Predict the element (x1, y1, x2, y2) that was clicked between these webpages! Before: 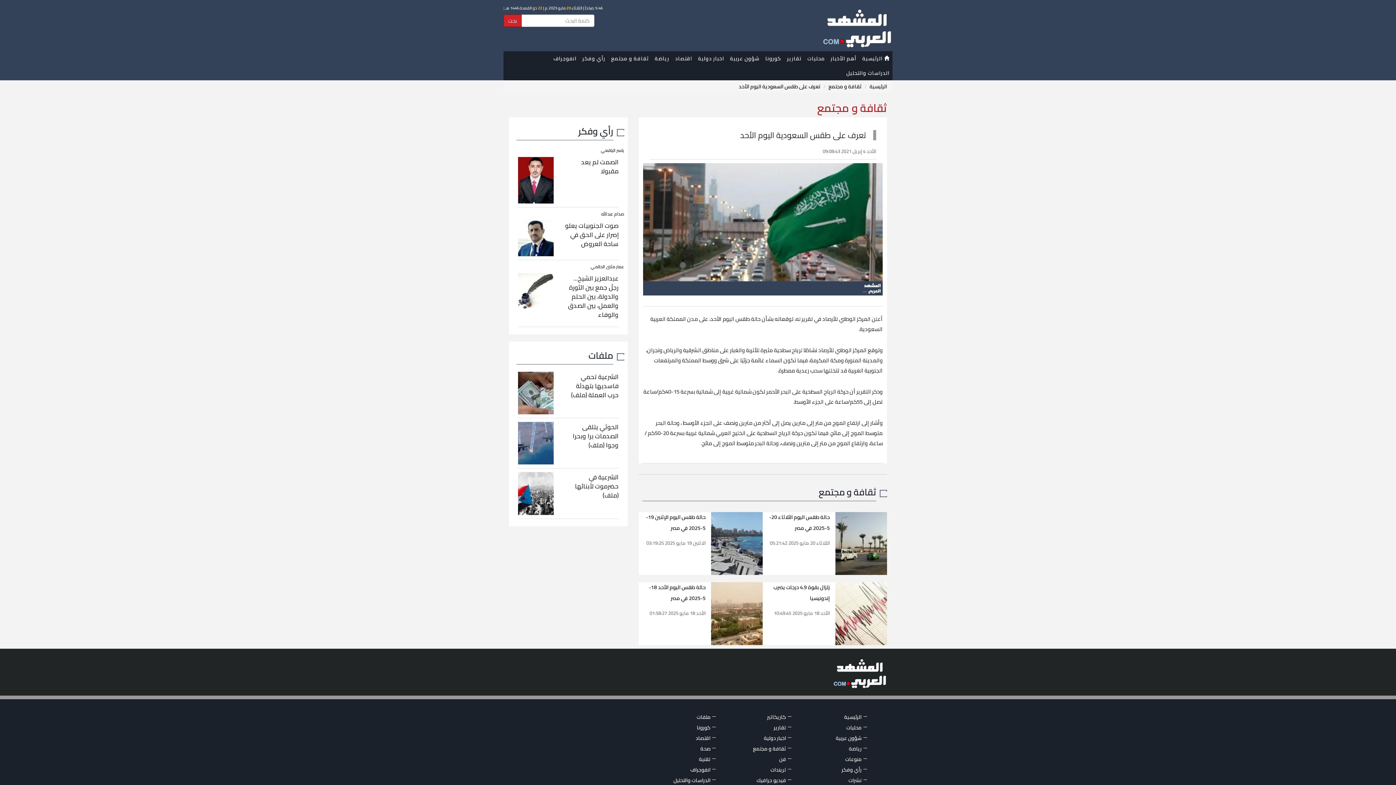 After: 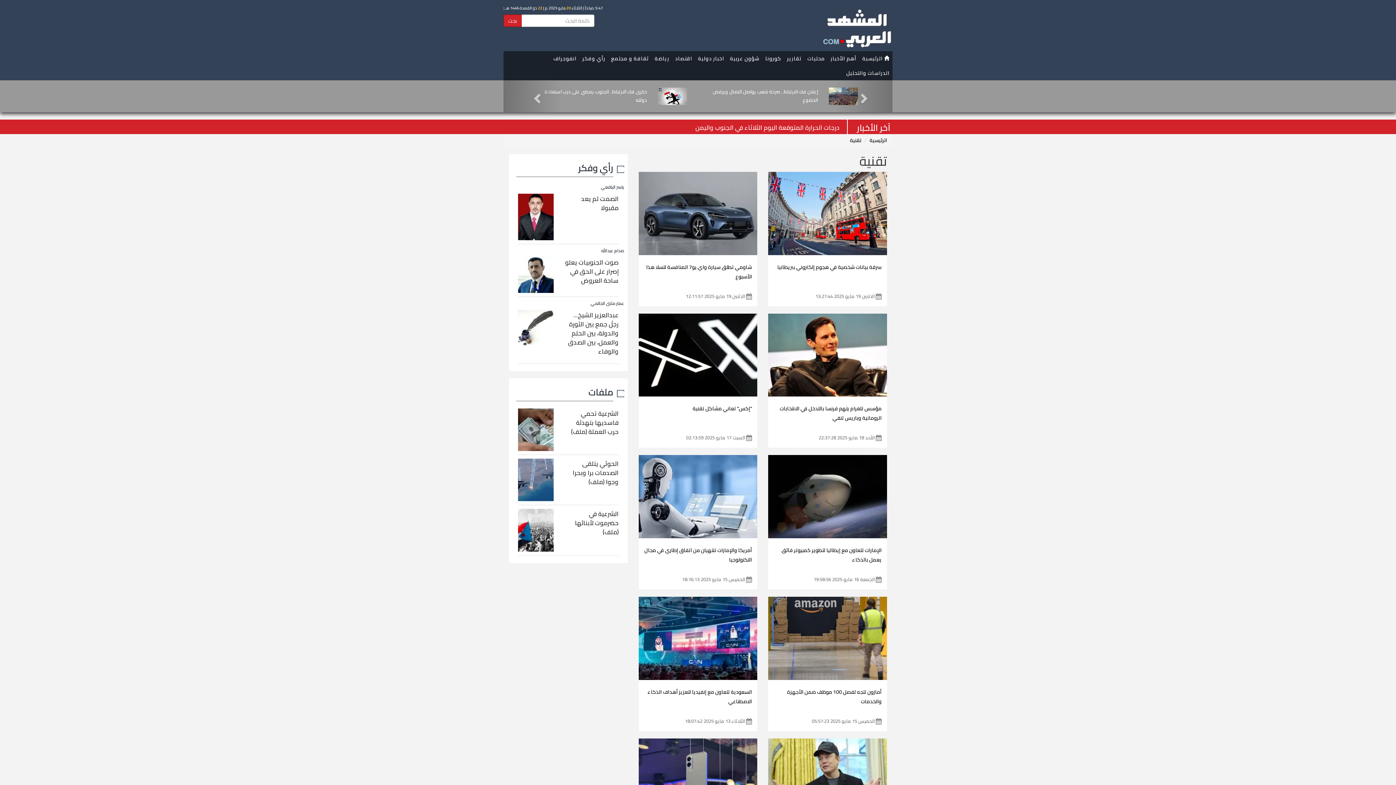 Action: bbox: (646, 756, 710, 763) label: تقنية